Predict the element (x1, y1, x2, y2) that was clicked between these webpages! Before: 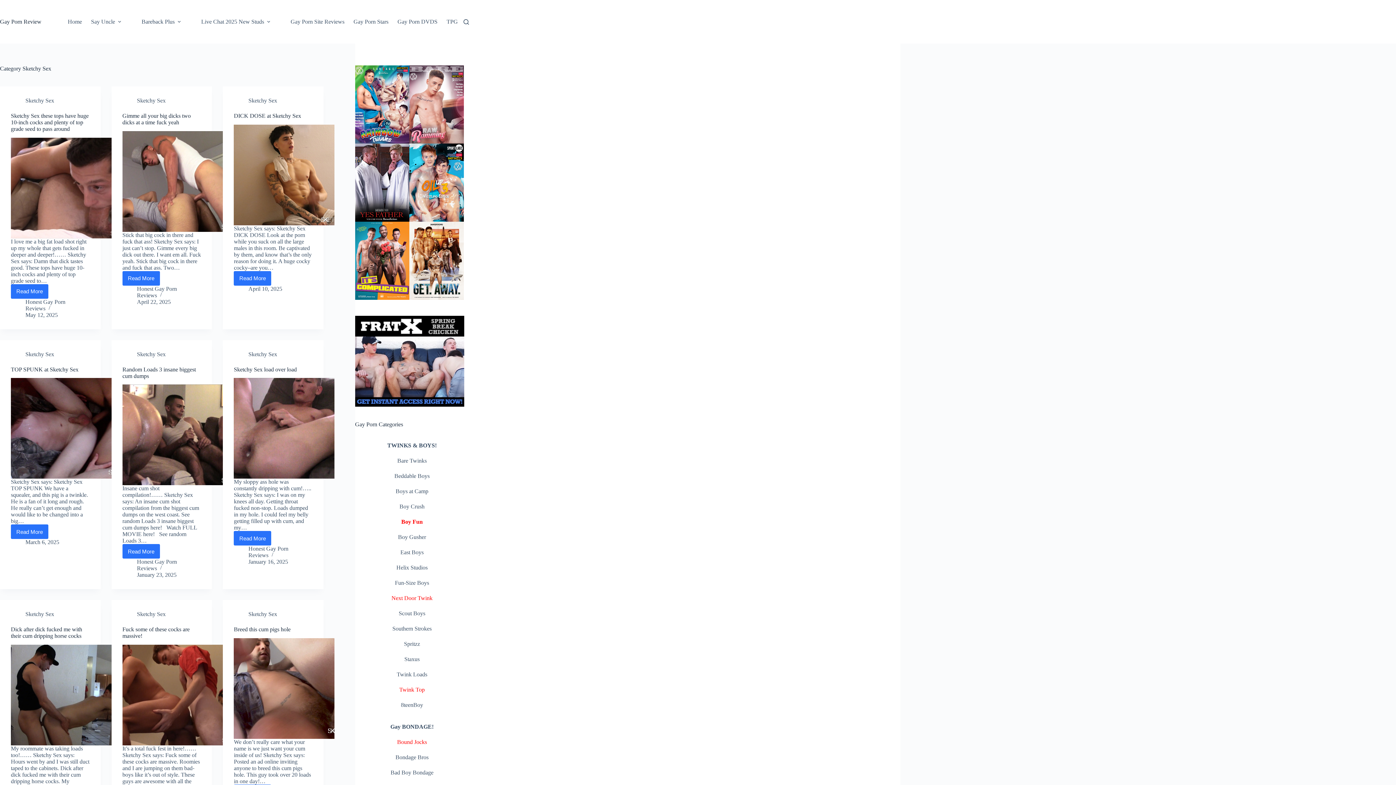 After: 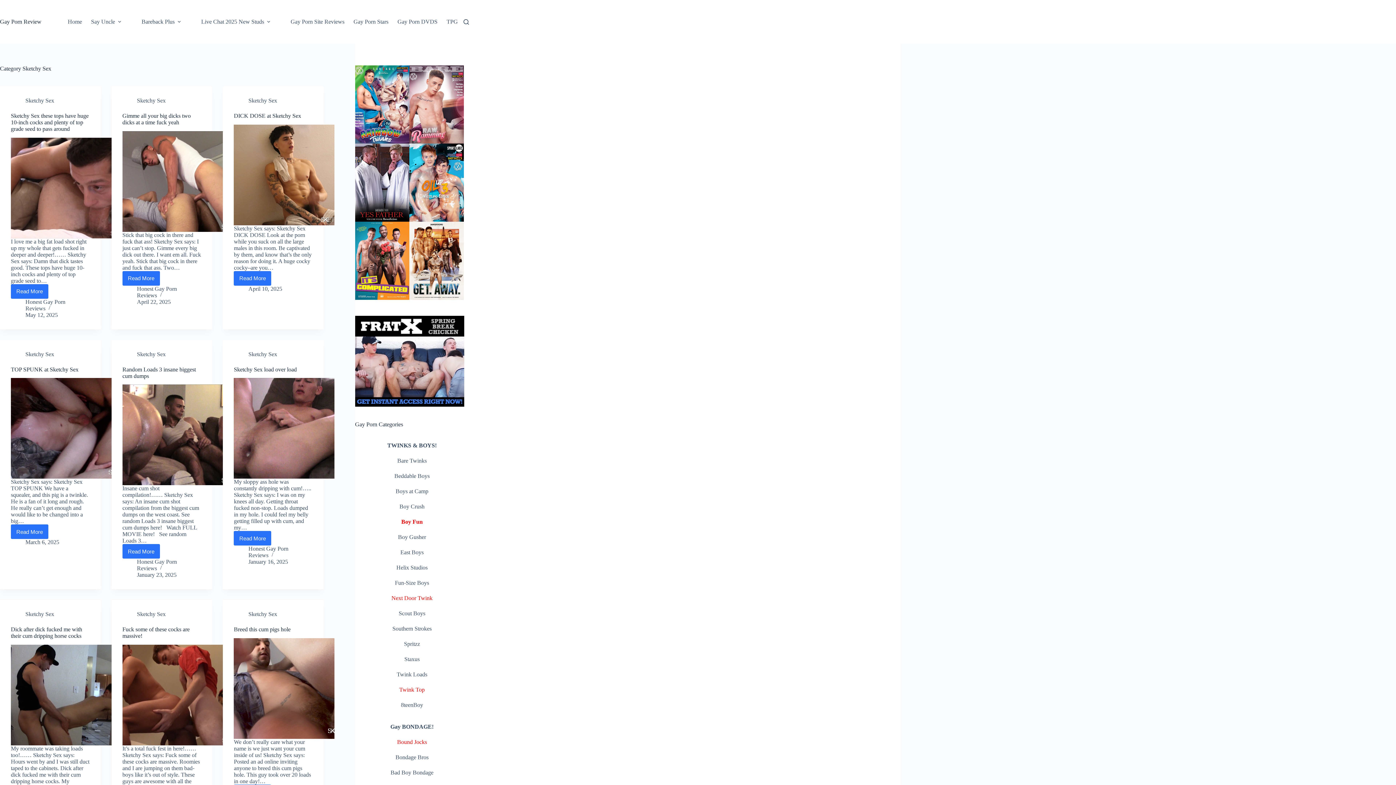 Action: label: Sketchy Sex bbox: (136, 351, 165, 357)